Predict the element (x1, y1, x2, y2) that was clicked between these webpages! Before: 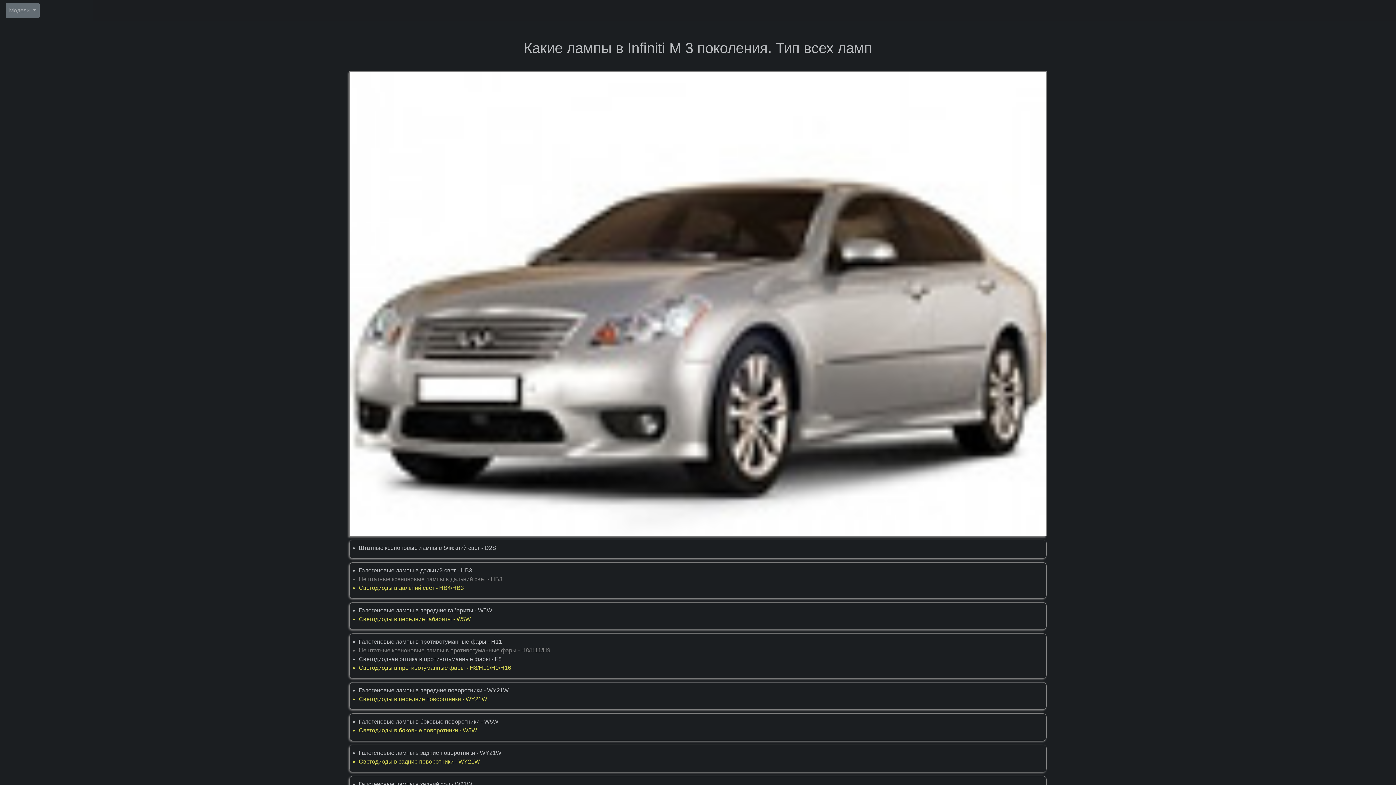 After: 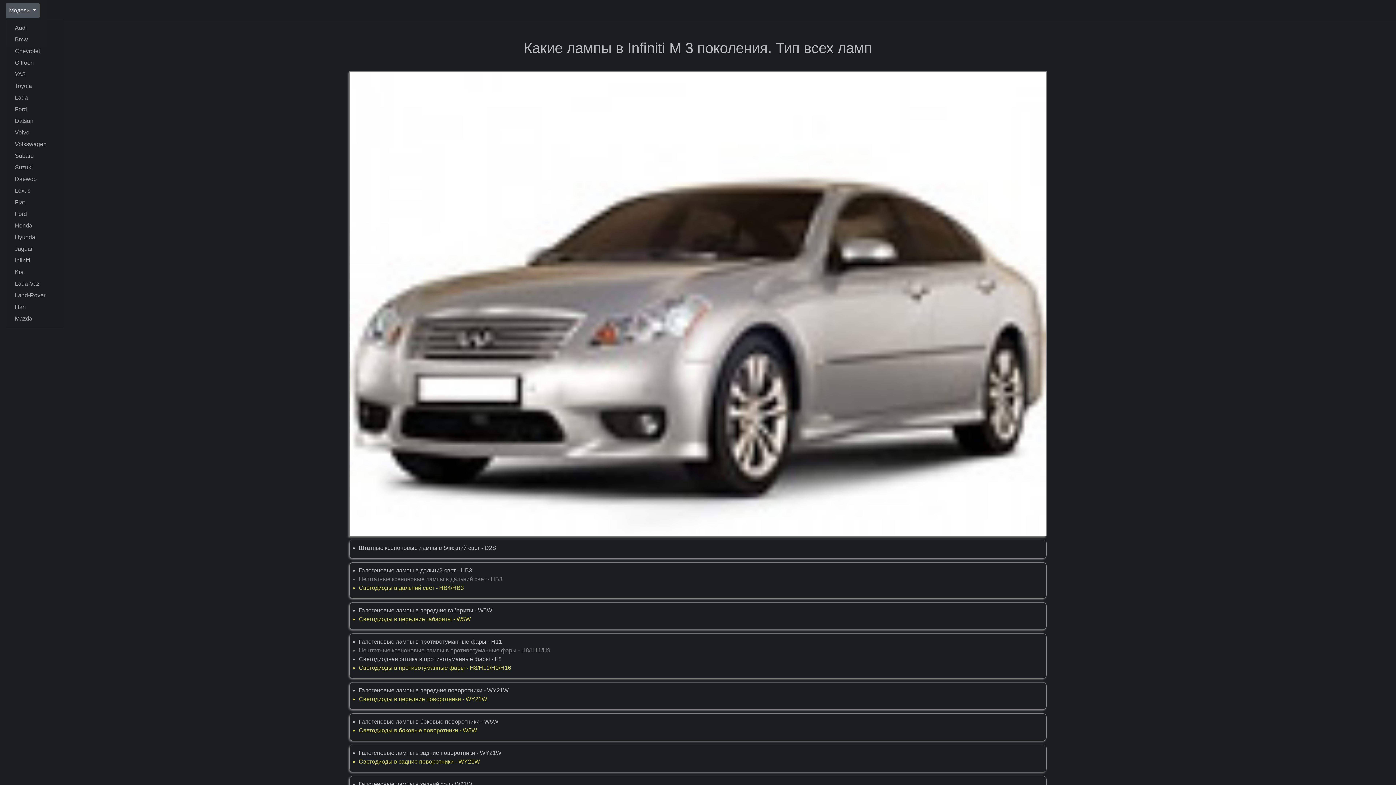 Action: label: Модели  bbox: (5, 2, 39, 18)